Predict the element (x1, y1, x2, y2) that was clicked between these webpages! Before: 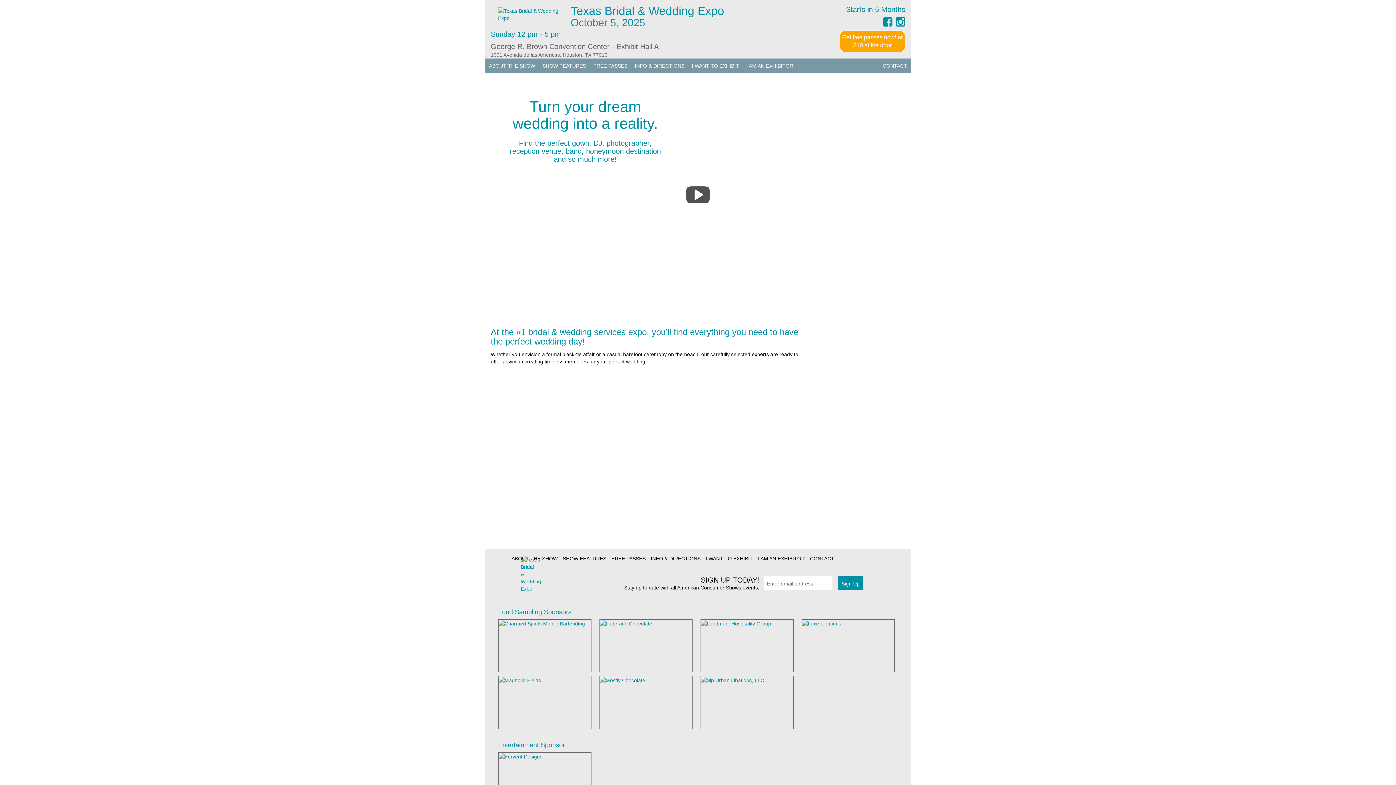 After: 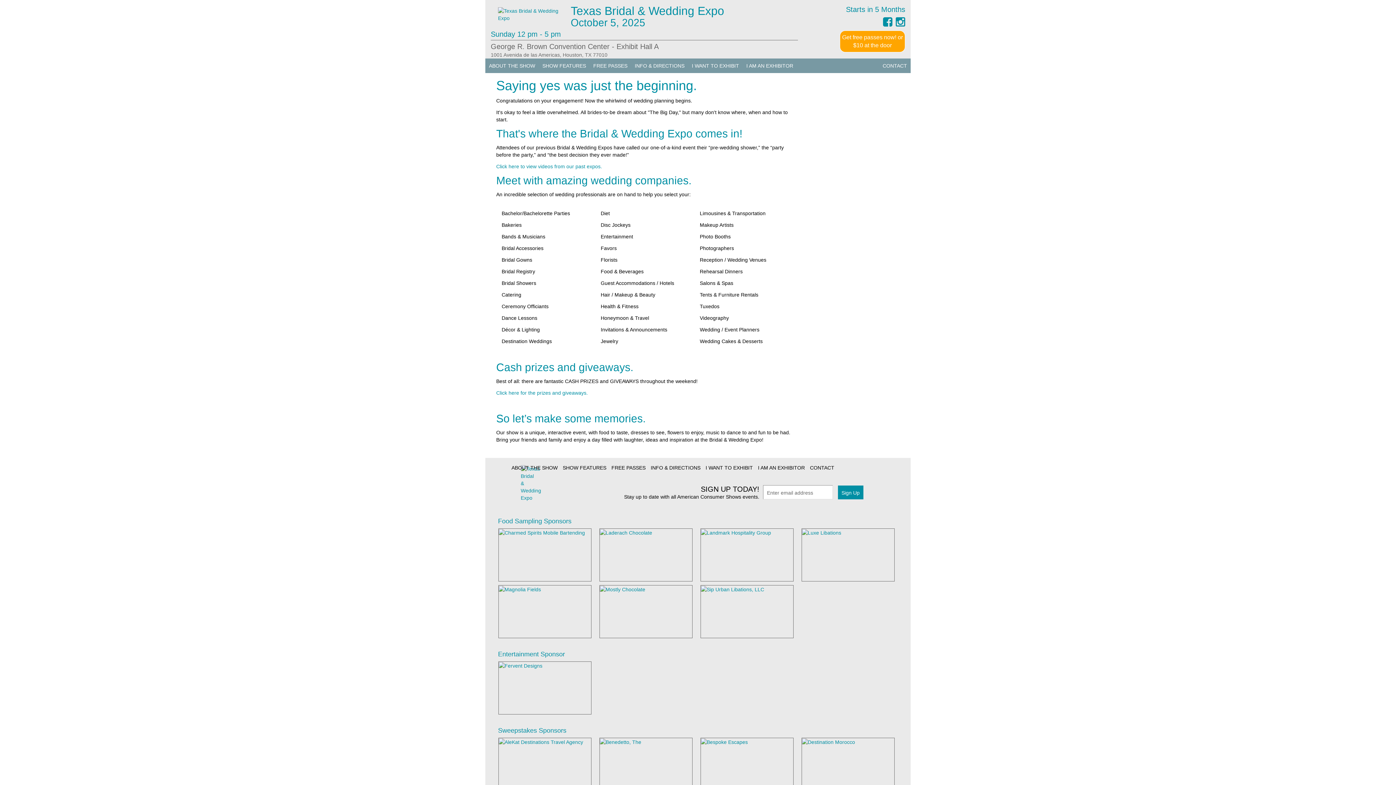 Action: bbox: (485, 58, 538, 73) label: ABOUT THE SHOW